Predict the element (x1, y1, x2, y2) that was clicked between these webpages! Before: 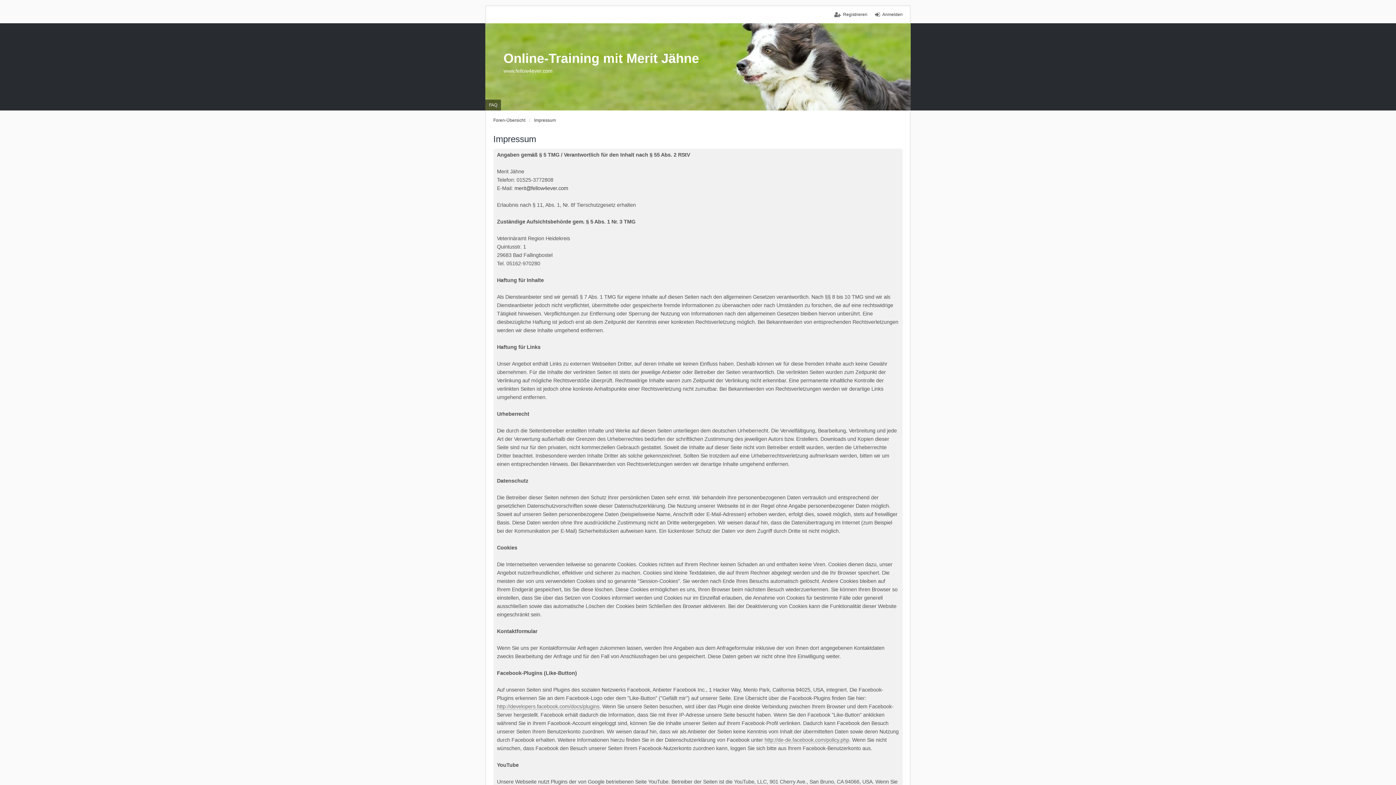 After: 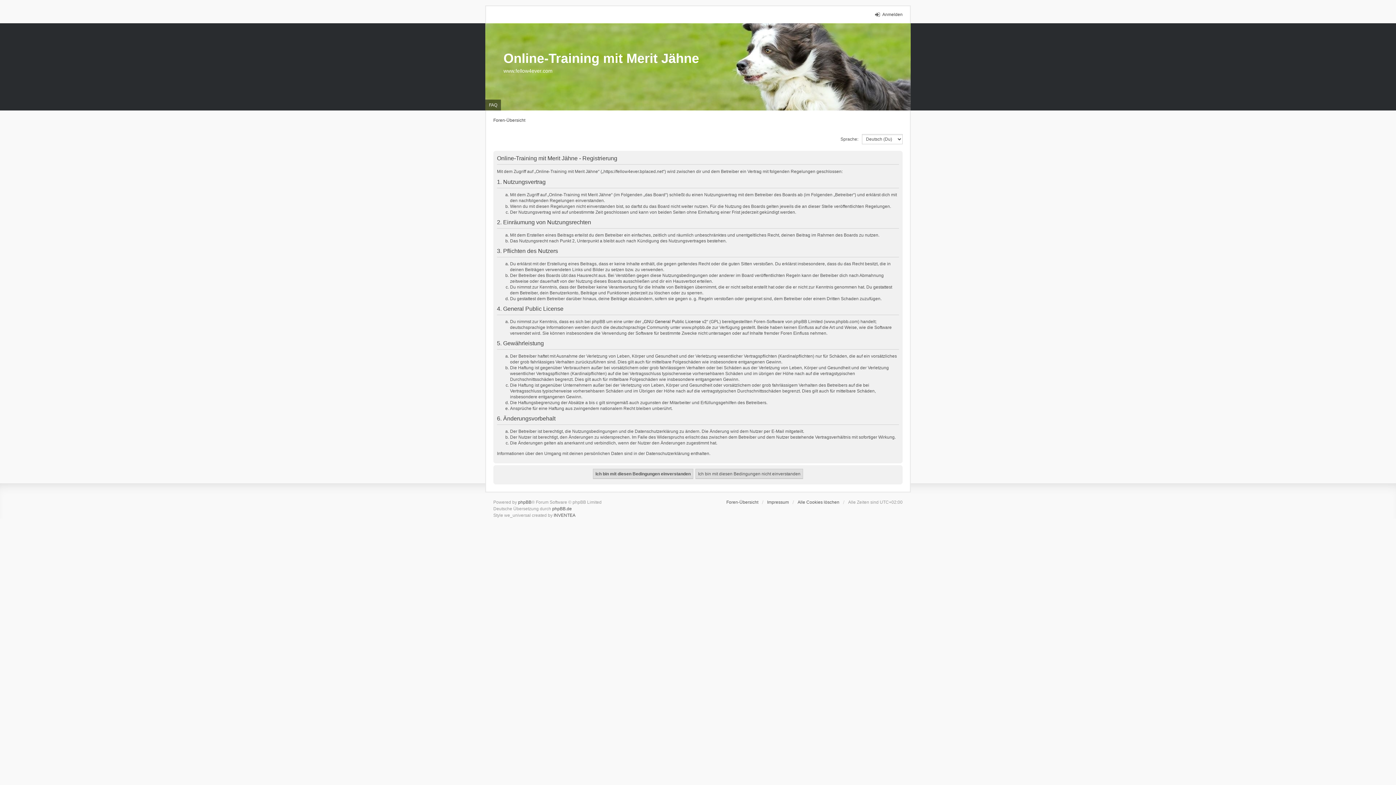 Action: bbox: (834, 11, 867, 17) label: Registrieren